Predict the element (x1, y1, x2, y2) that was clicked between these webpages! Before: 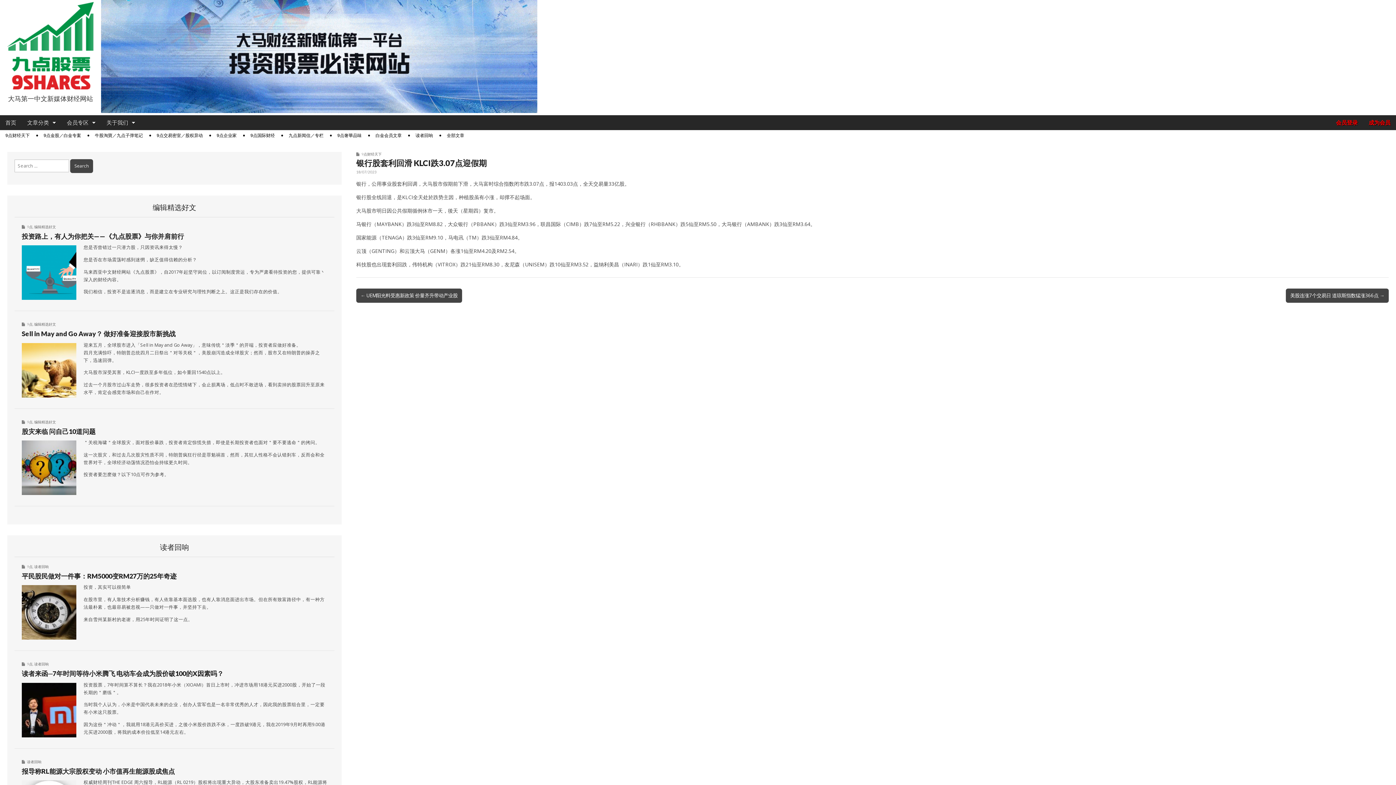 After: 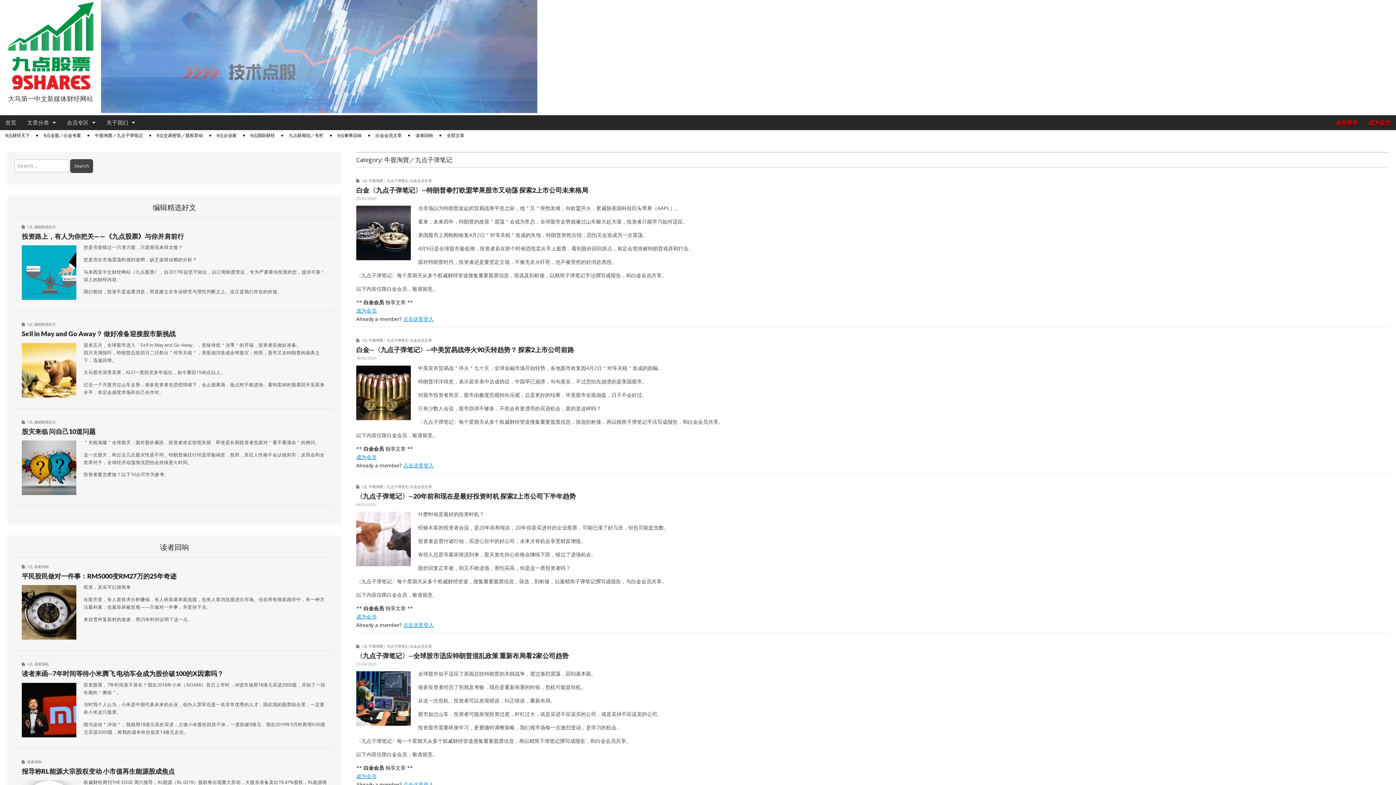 Action: label: 牛股淘寶／九点子弹笔记 bbox: (89, 130, 148, 141)